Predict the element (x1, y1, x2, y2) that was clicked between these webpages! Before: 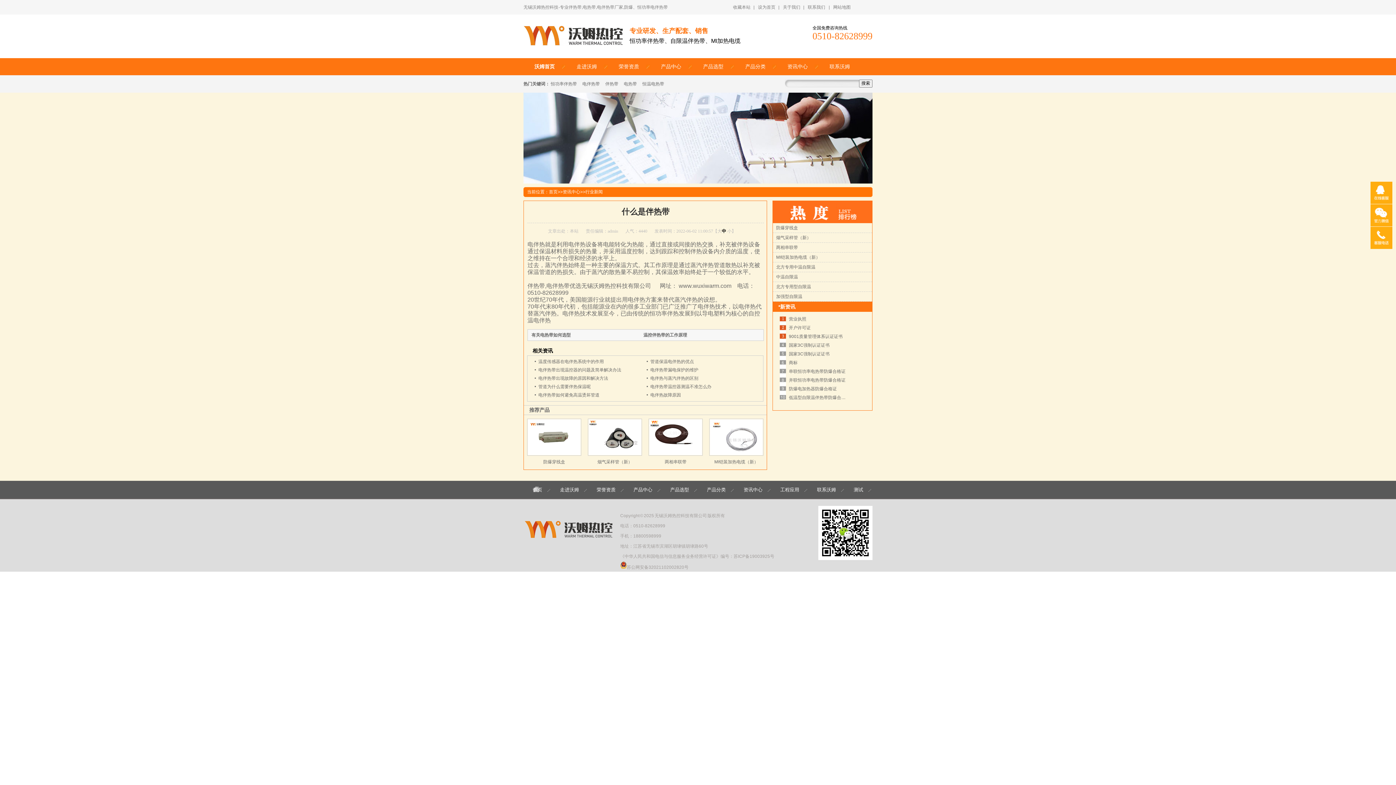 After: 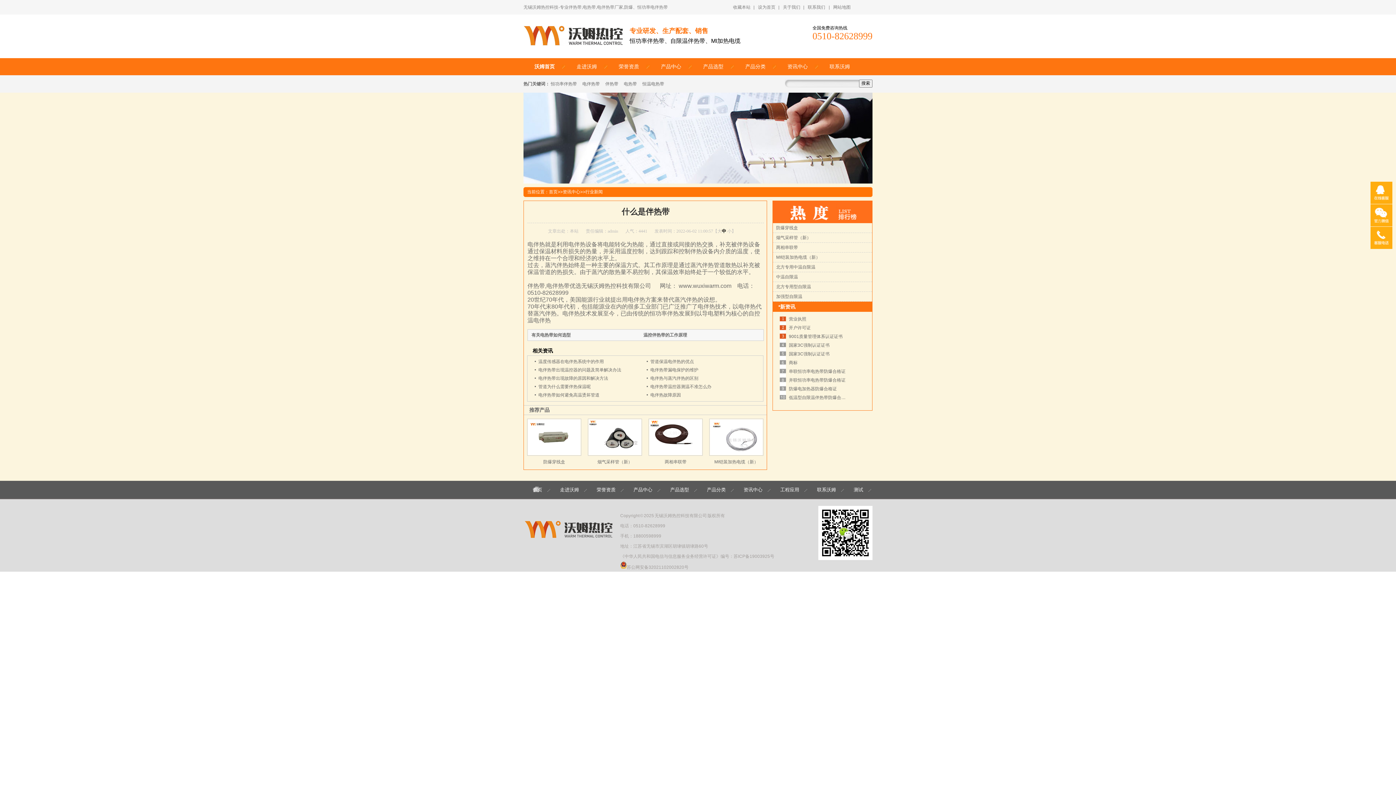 Action: bbox: (755, 4, 778, 9) label: 设为首页